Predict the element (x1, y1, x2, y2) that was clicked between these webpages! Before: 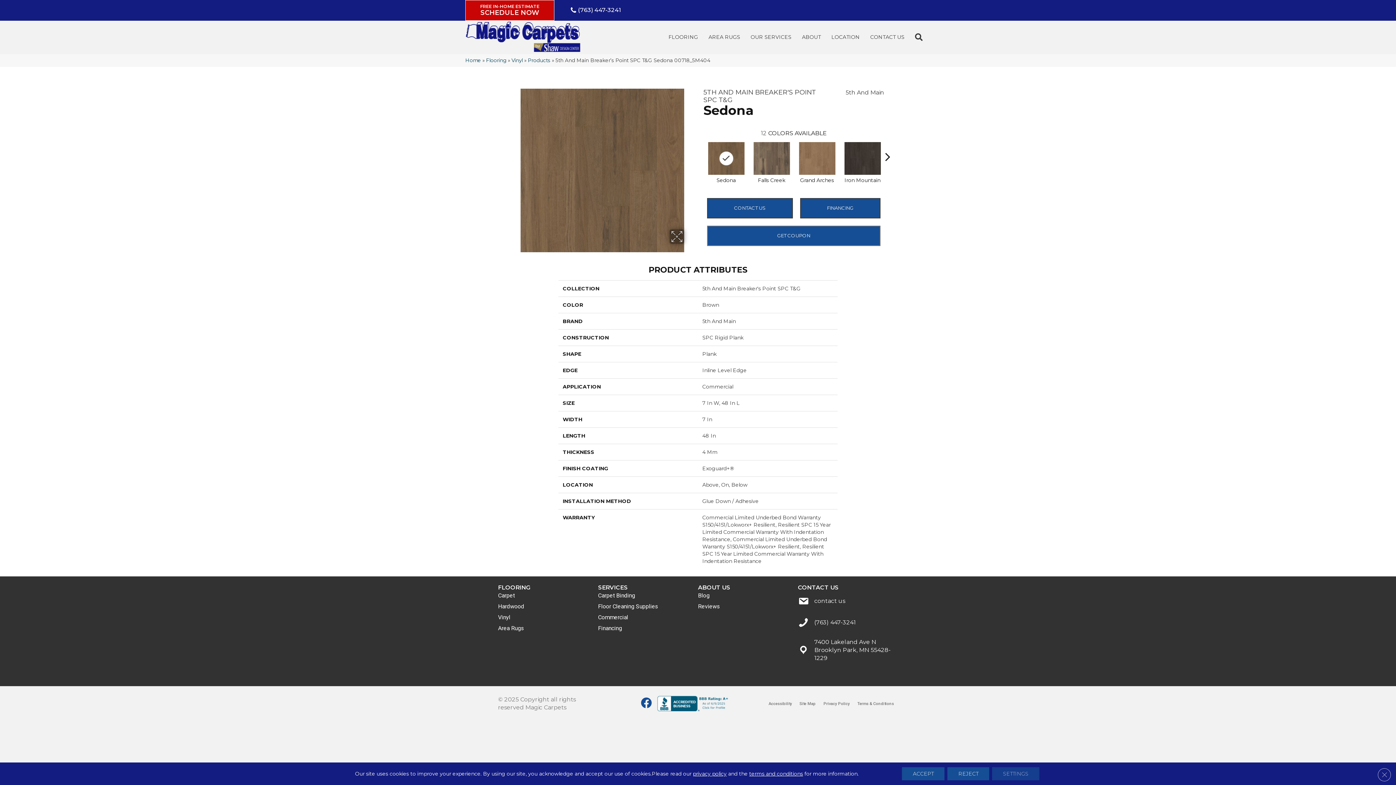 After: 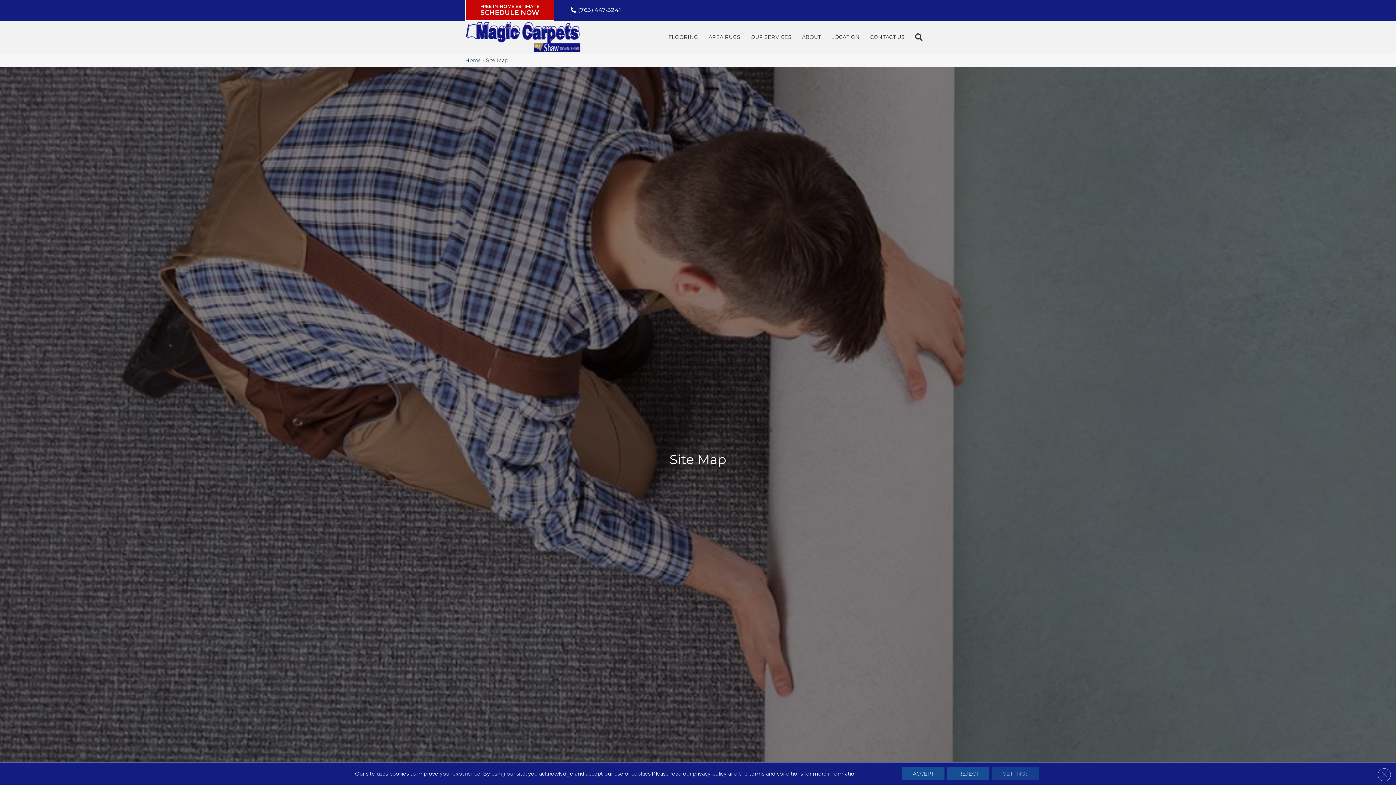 Action: label: Site Map bbox: (796, 699, 819, 709)